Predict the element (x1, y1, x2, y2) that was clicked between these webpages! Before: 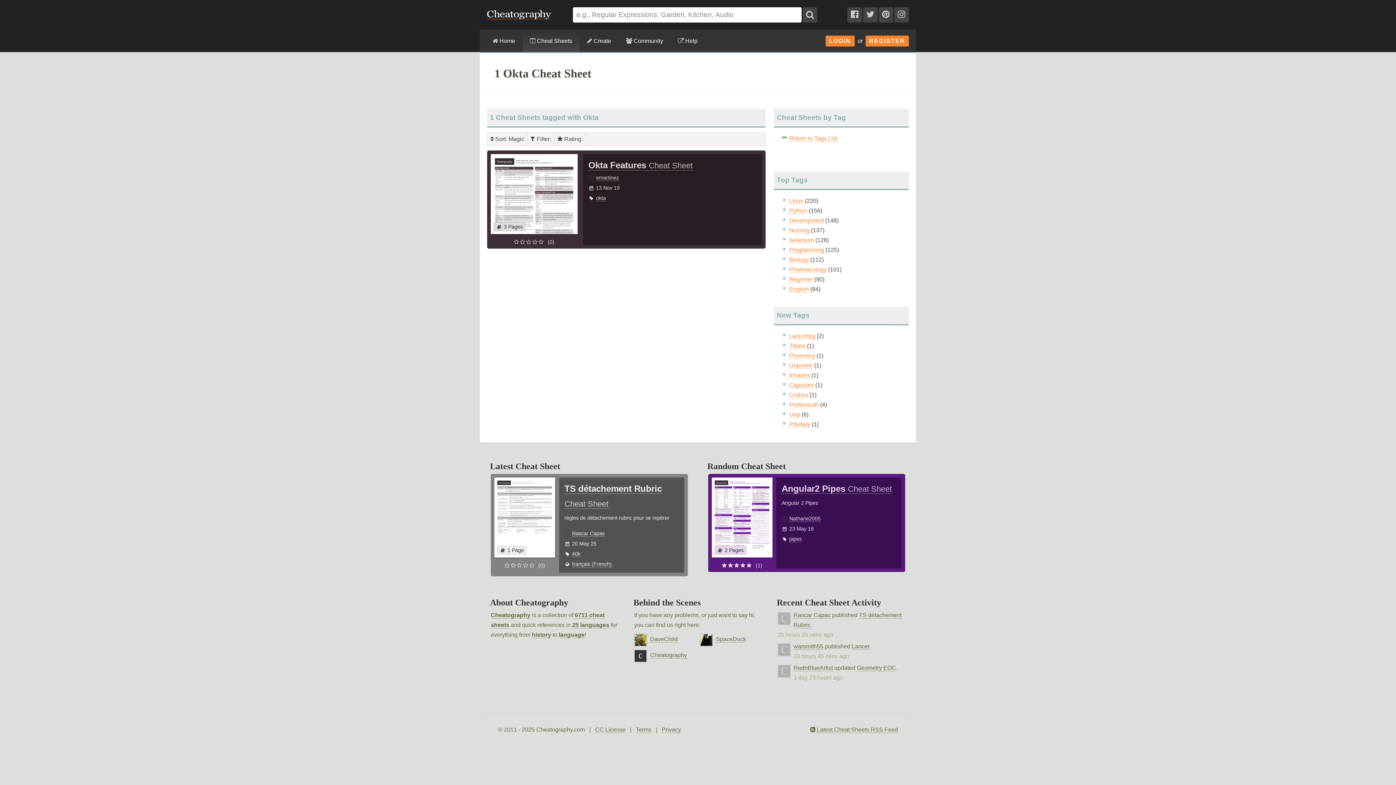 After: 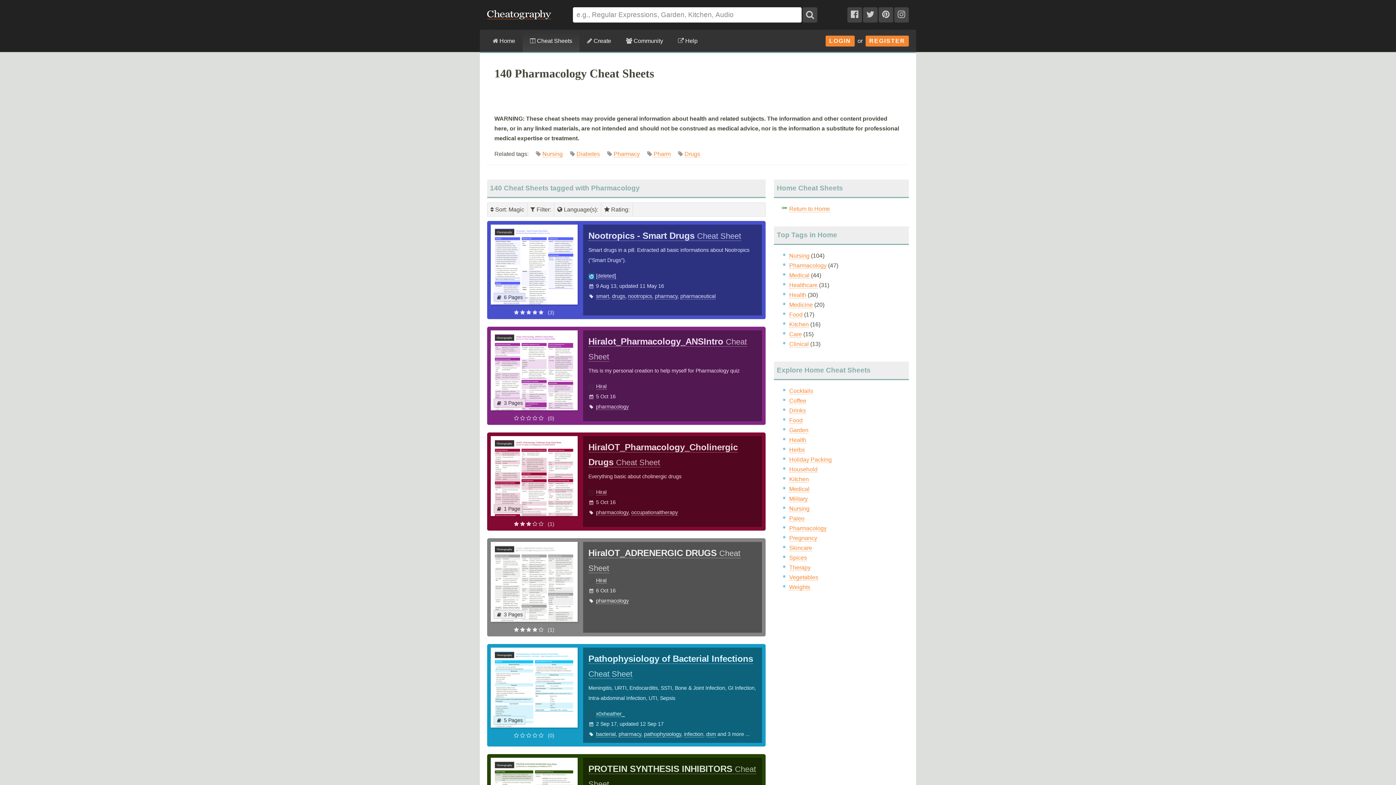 Action: label: Pharmacology bbox: (789, 266, 826, 273)